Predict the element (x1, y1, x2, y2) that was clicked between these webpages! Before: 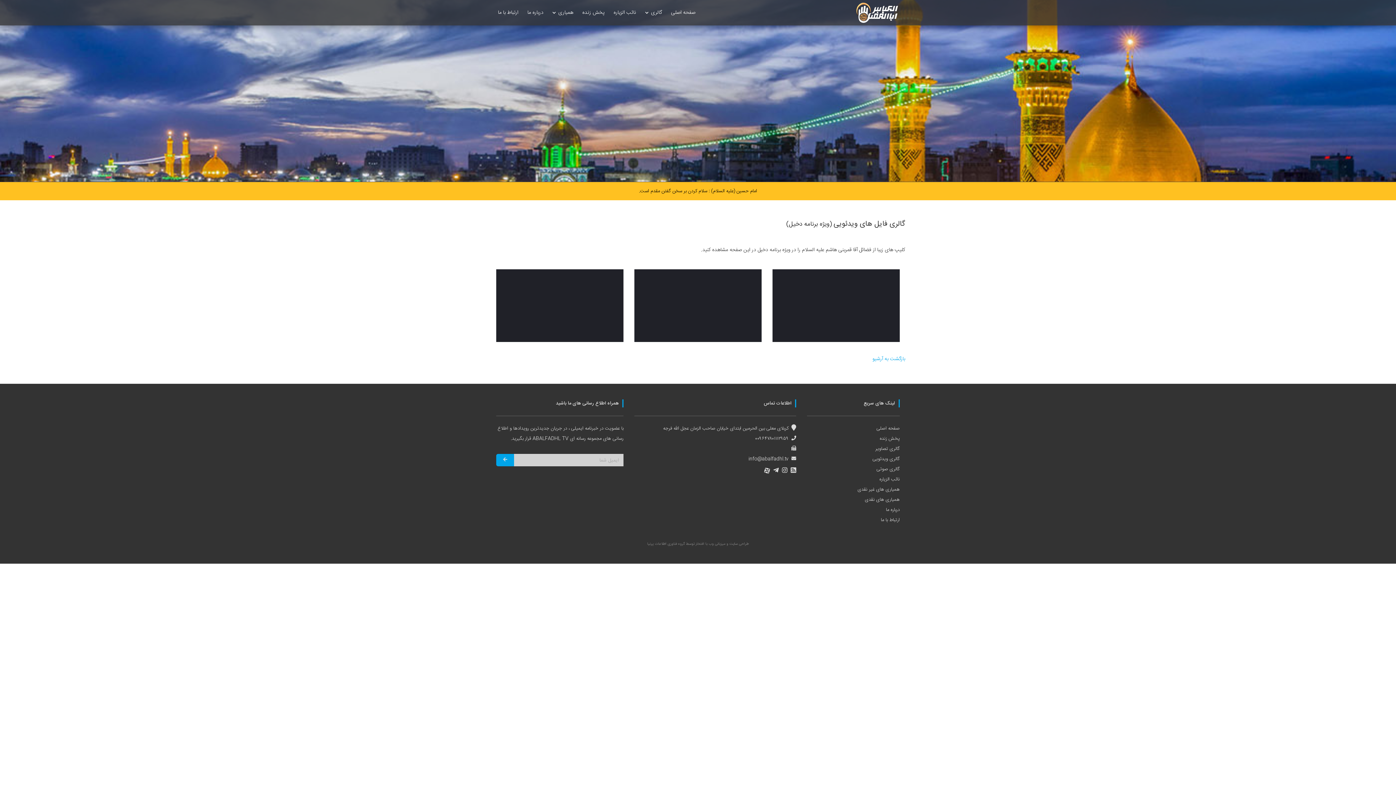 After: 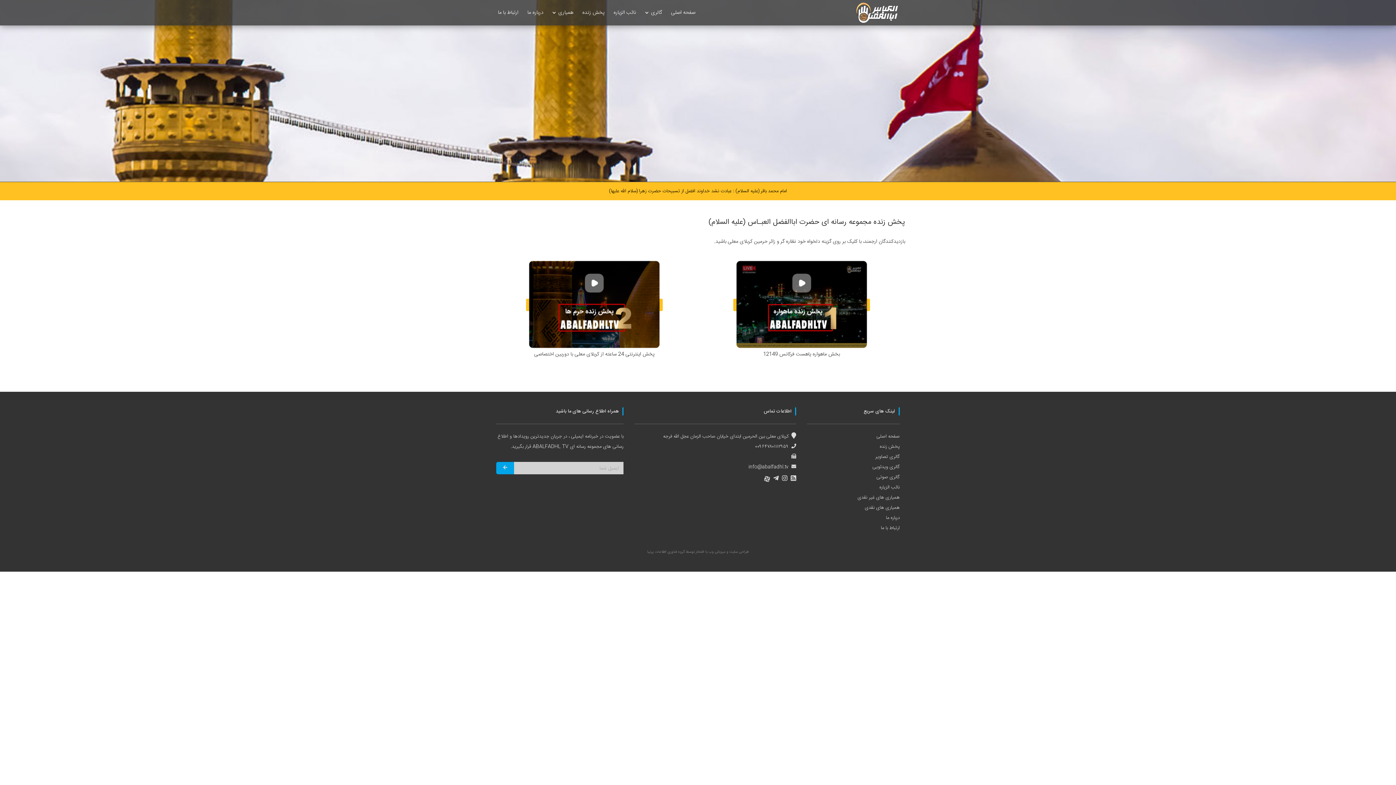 Action: bbox: (807, 433, 900, 443) label: پخش زنده